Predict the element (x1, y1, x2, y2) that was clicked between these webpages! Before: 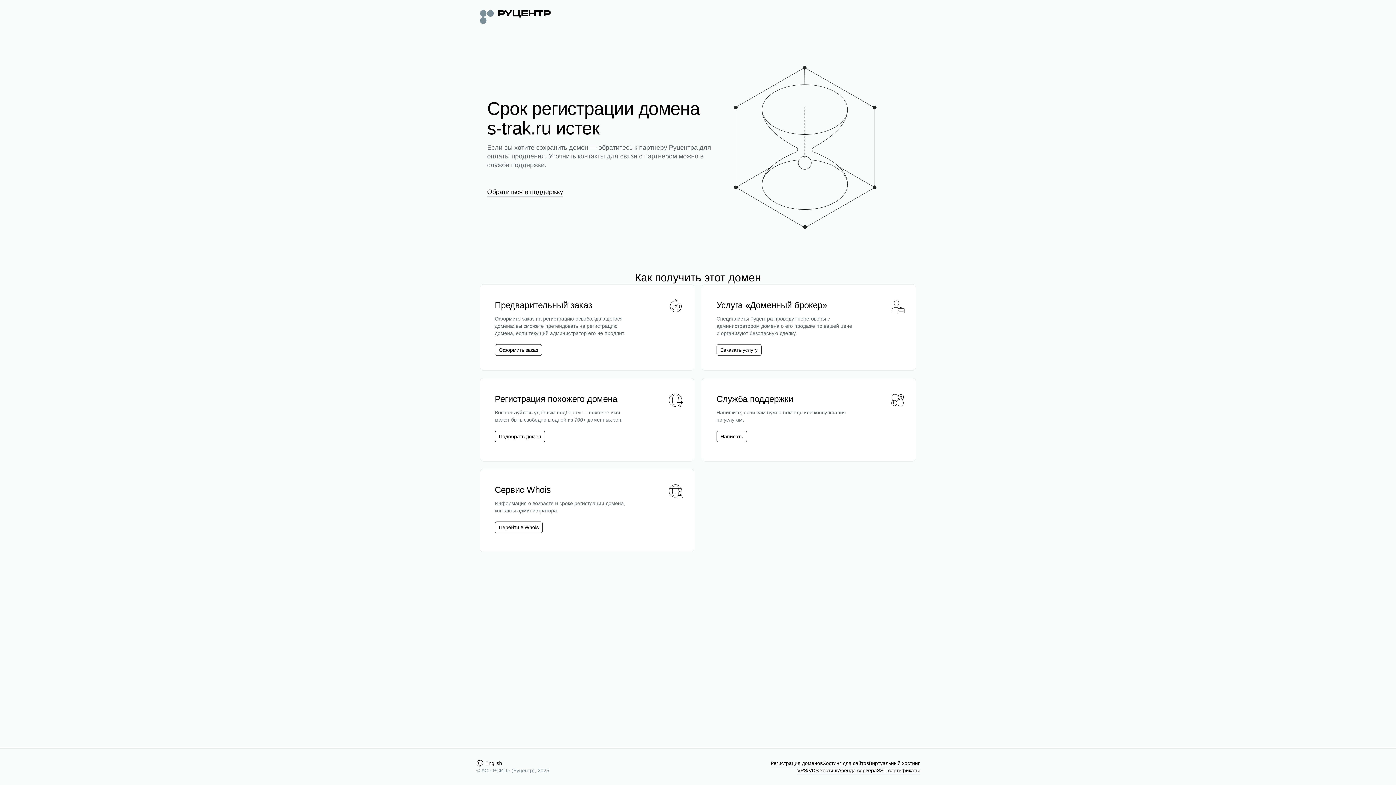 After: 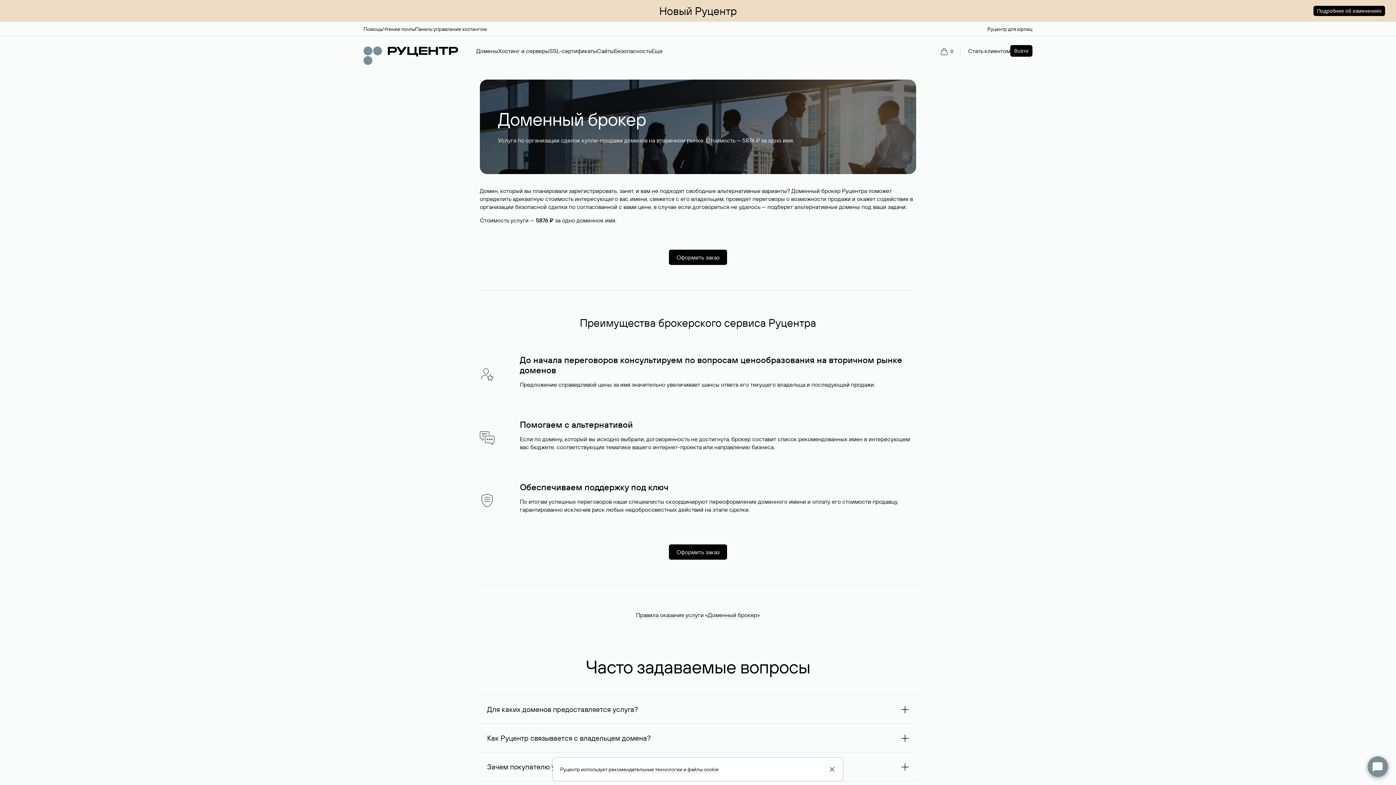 Action: bbox: (716, 344, 761, 356) label: Заказать услугу